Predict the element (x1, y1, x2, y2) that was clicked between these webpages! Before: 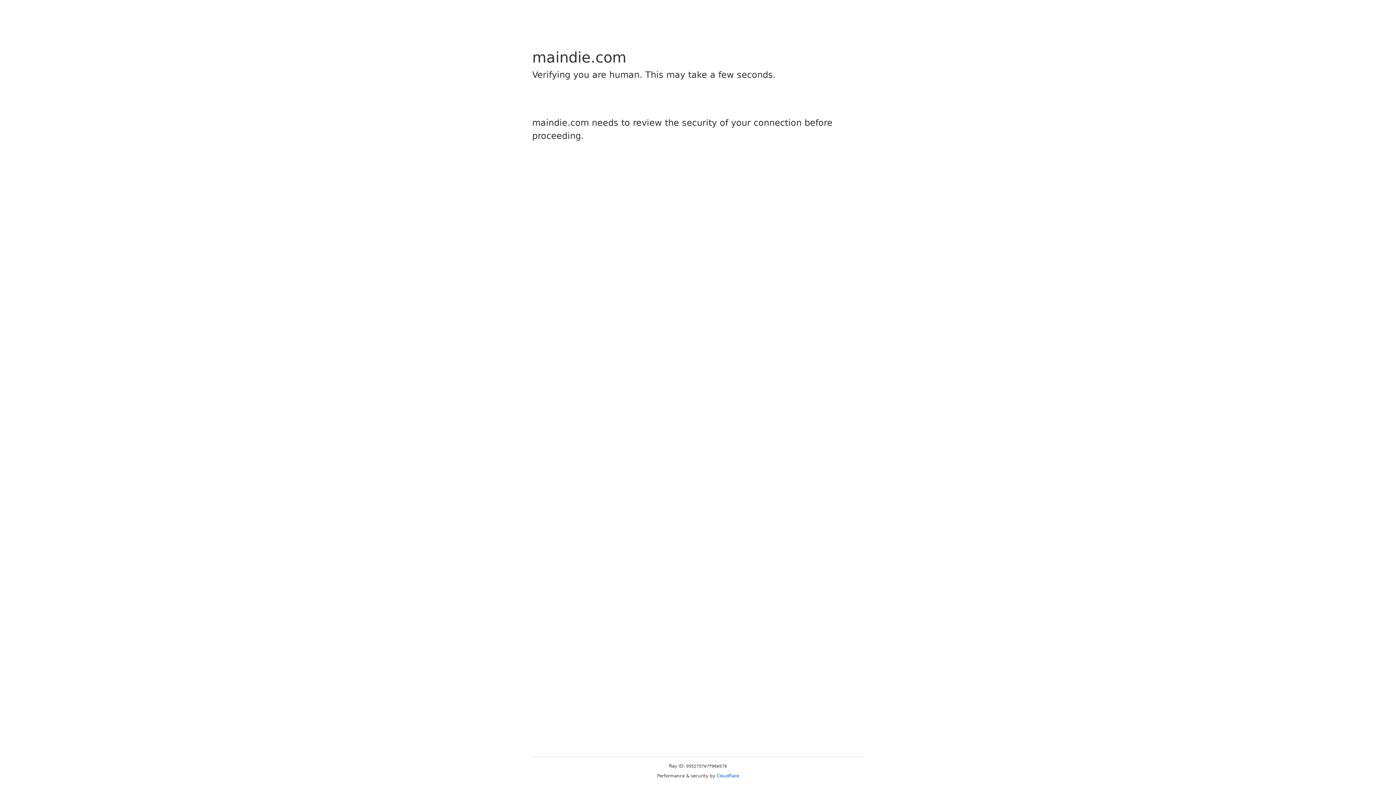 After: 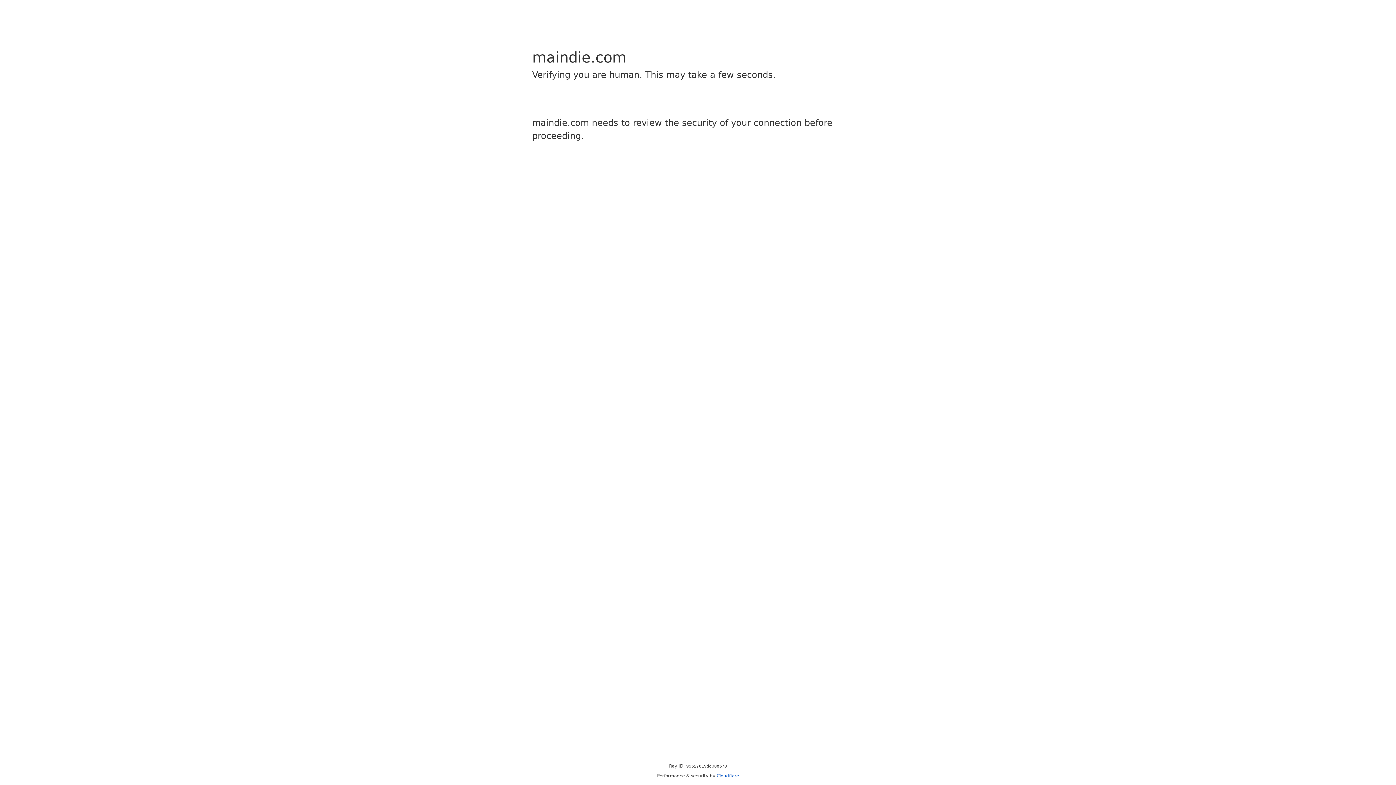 Action: bbox: (716, 773, 739, 778) label: Cloudflare